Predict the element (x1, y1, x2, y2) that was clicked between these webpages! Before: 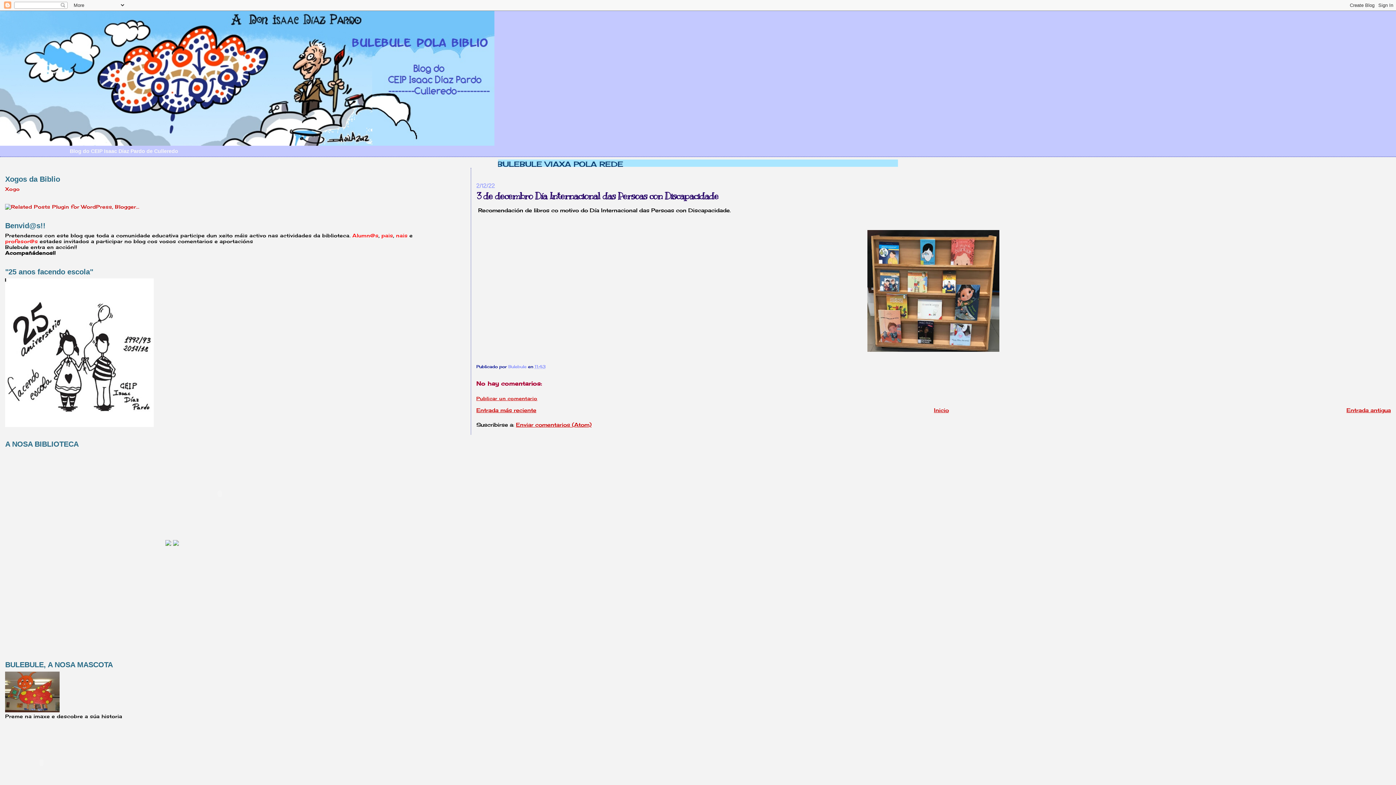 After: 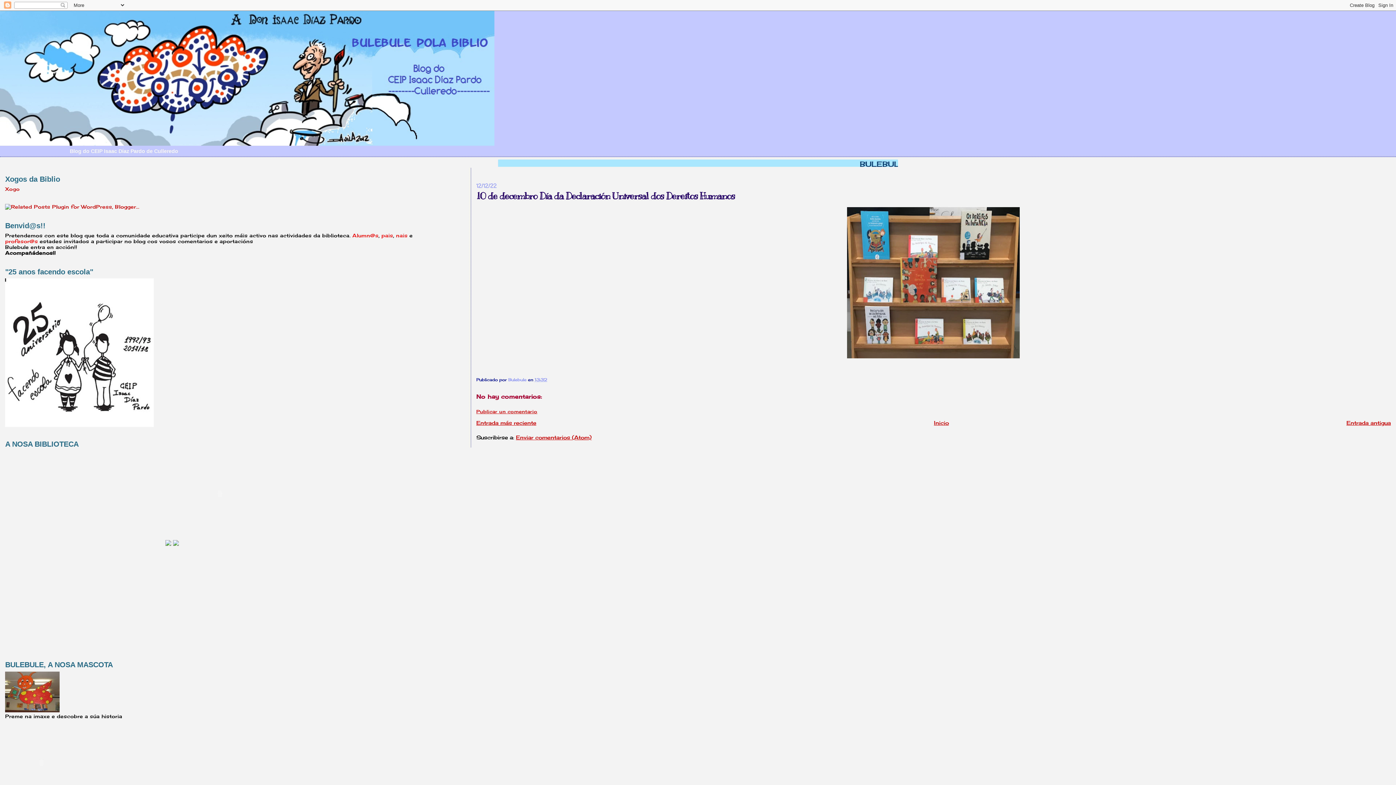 Action: label: Entrada más reciente bbox: (476, 407, 536, 413)